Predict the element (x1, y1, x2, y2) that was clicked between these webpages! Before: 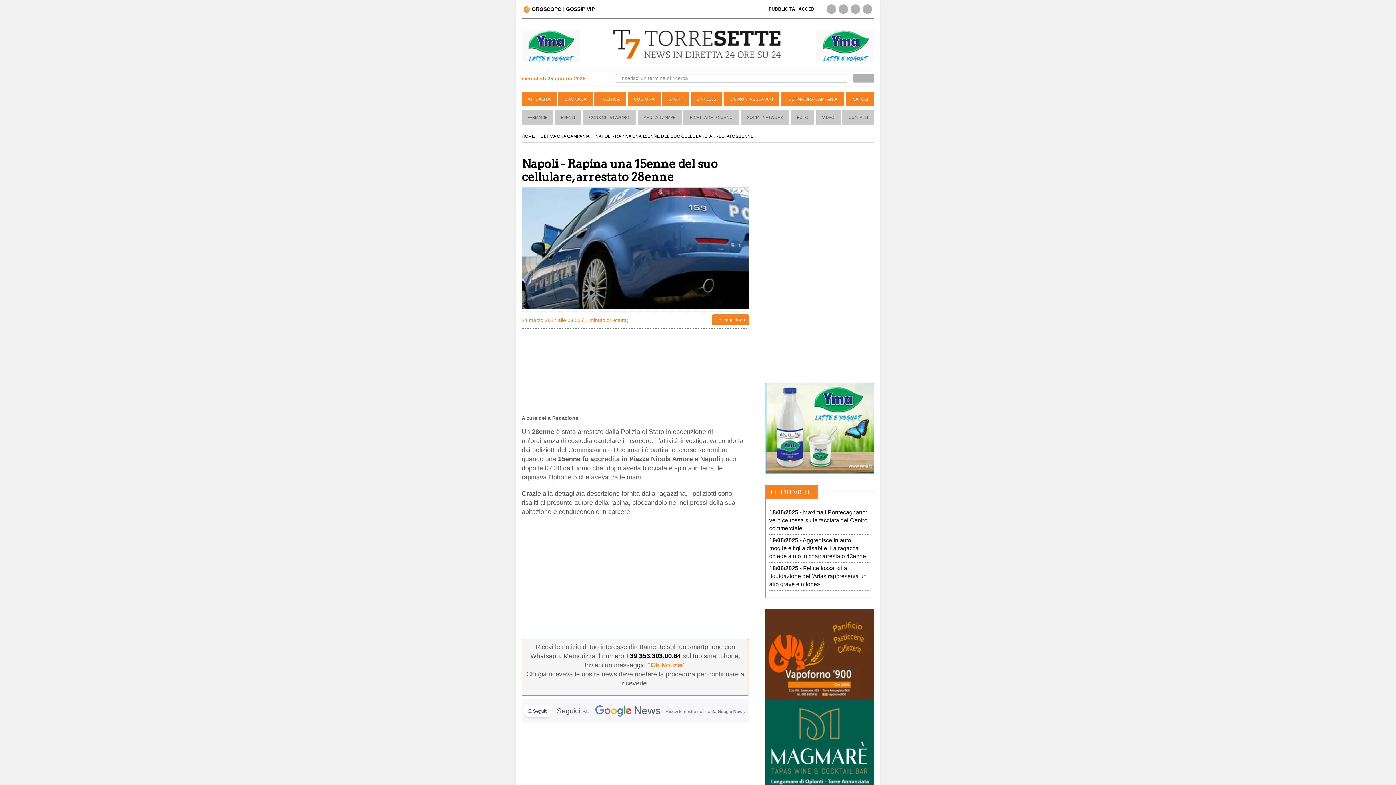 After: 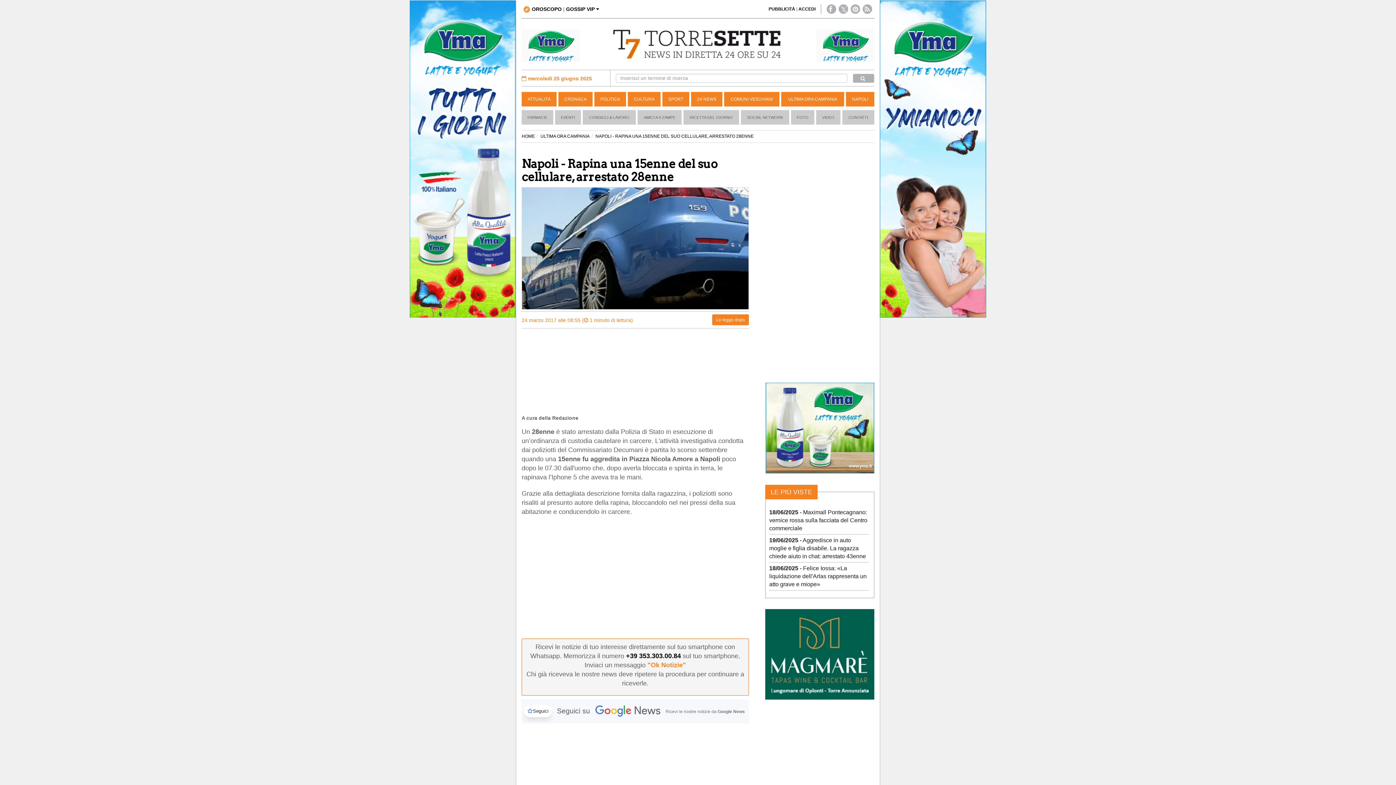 Action: bbox: (524, 705, 552, 717) label: Seguici